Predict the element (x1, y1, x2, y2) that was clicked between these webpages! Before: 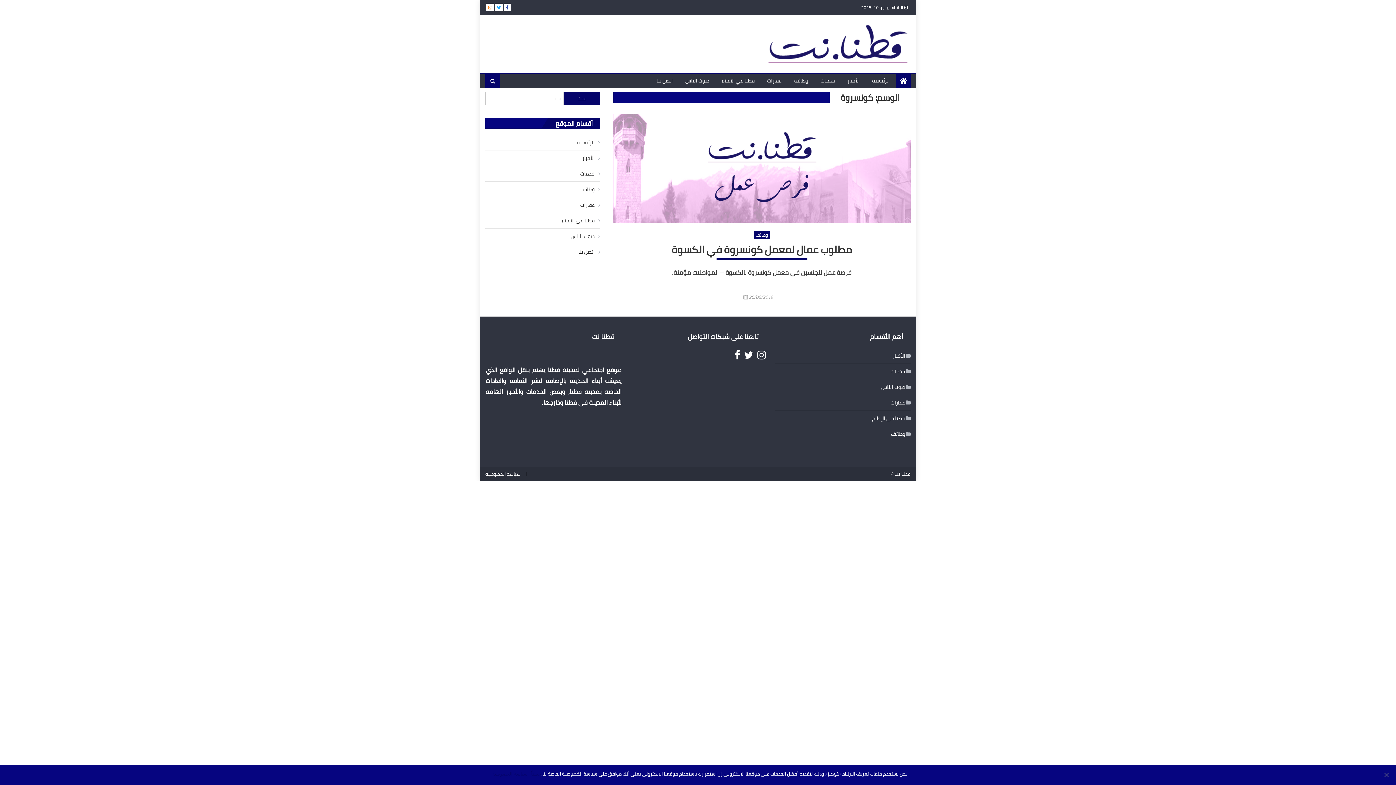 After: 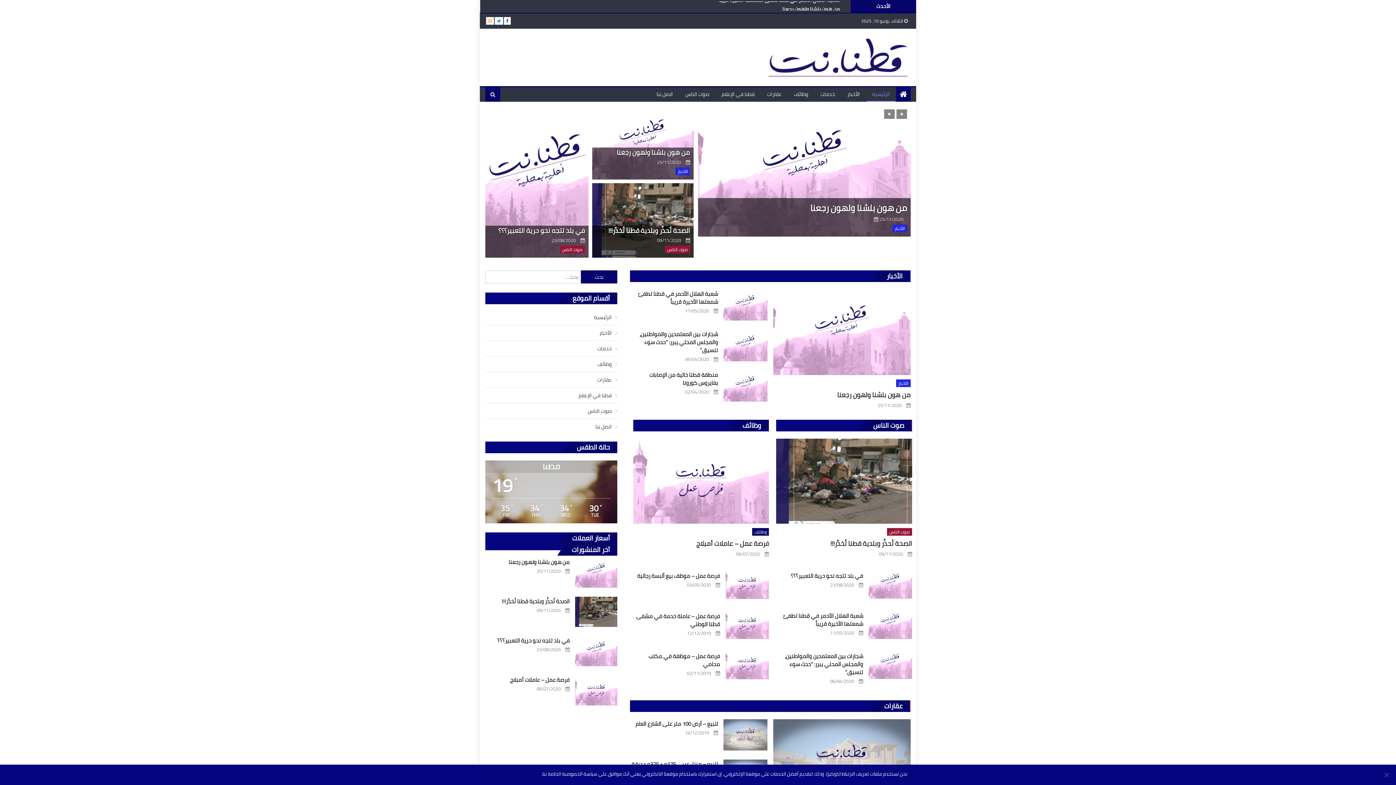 Action: bbox: (765, 24, 910, 64)